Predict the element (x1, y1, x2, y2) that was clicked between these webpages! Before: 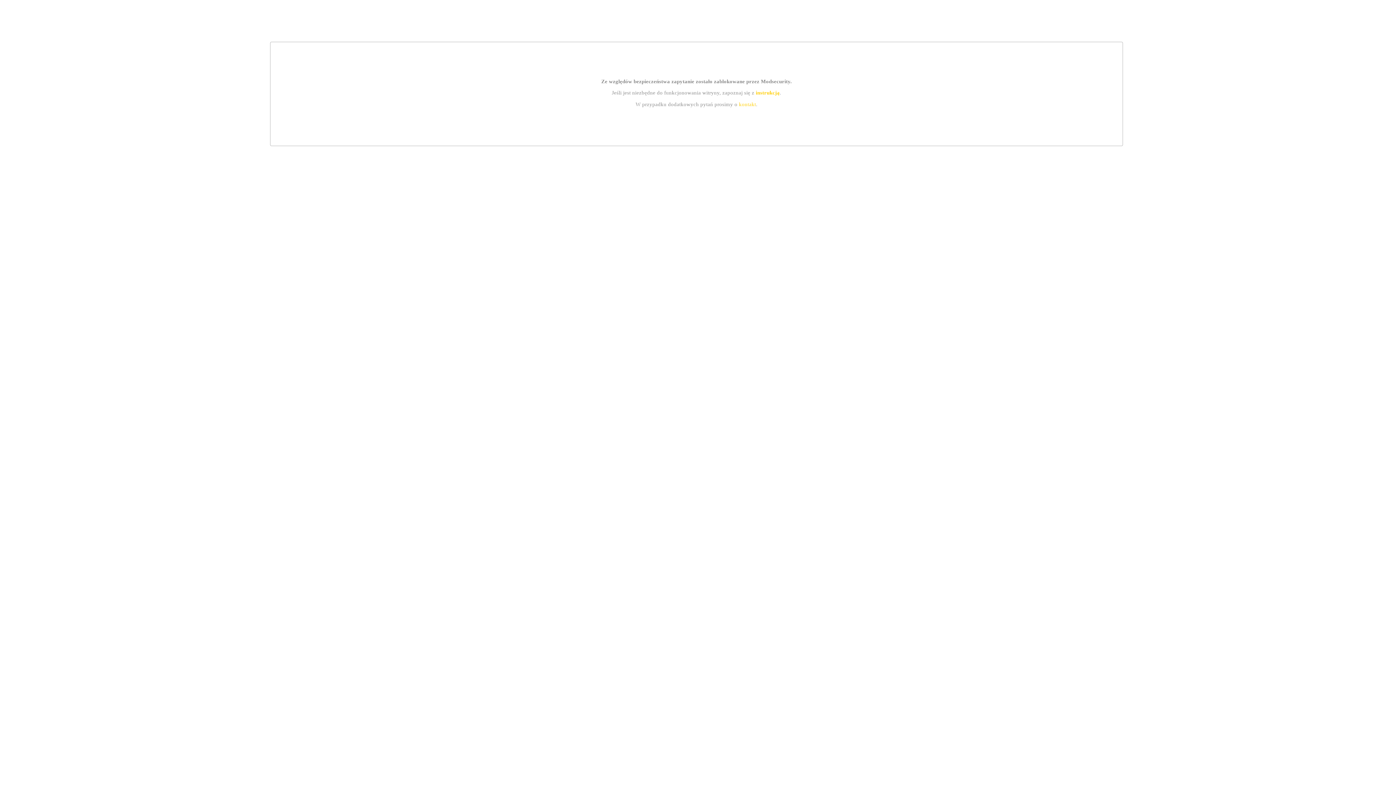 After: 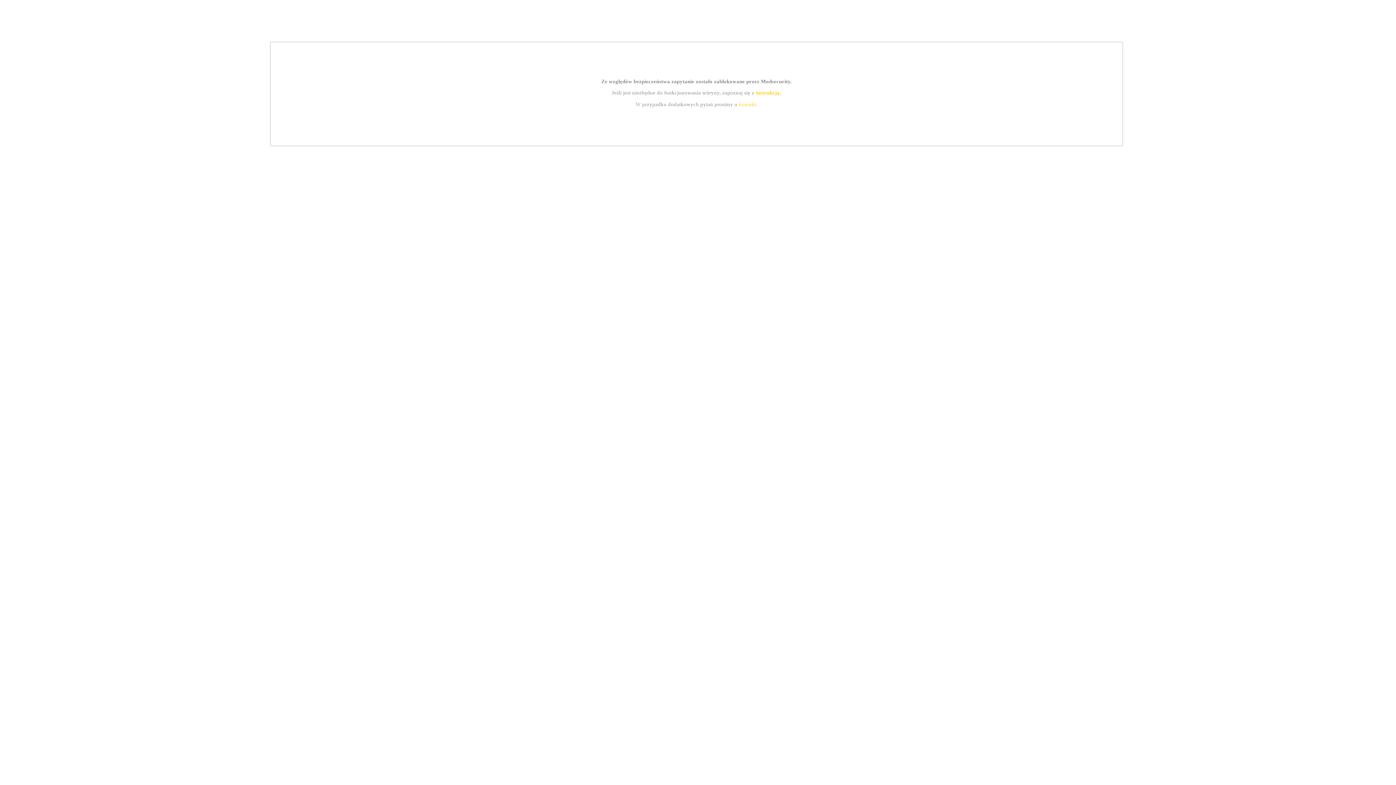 Action: bbox: (739, 101, 756, 107) label: kontakt